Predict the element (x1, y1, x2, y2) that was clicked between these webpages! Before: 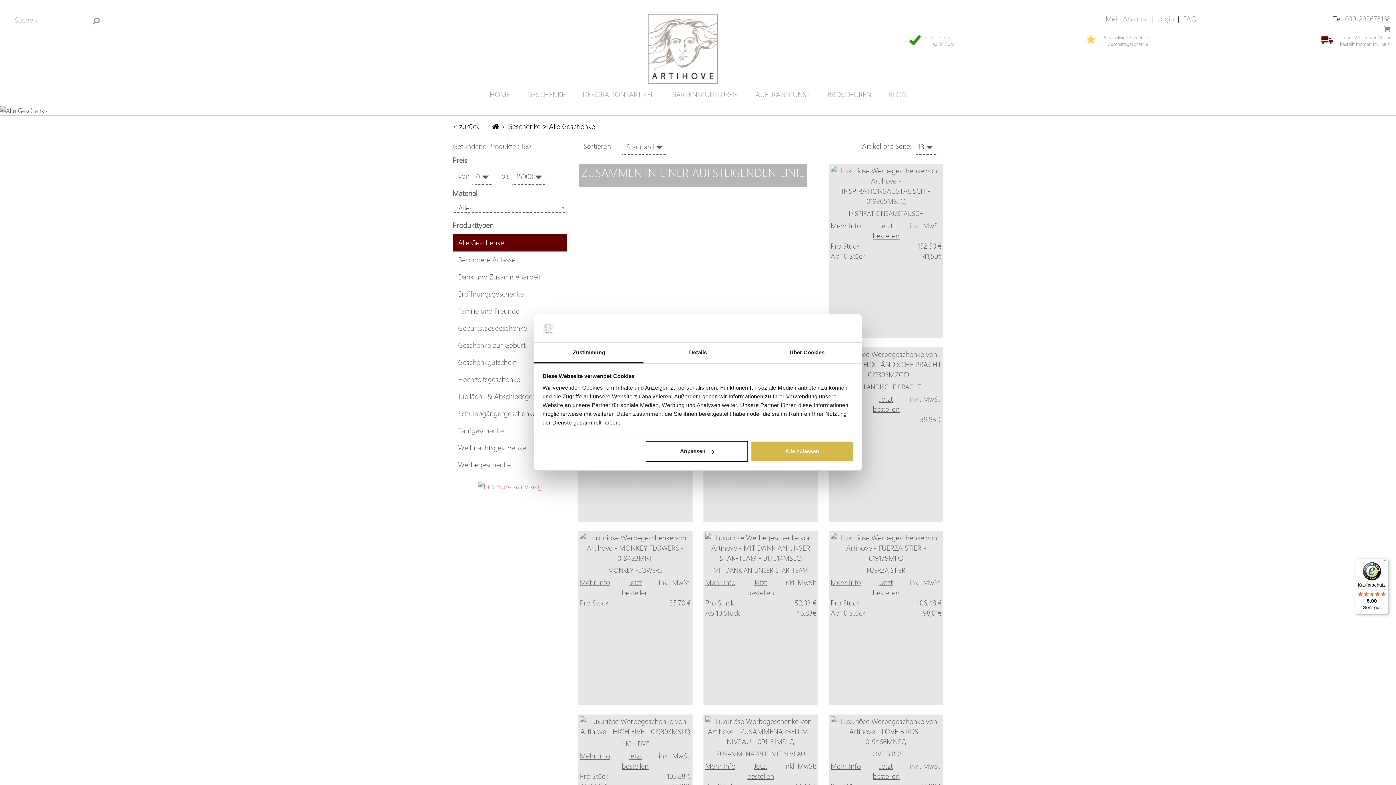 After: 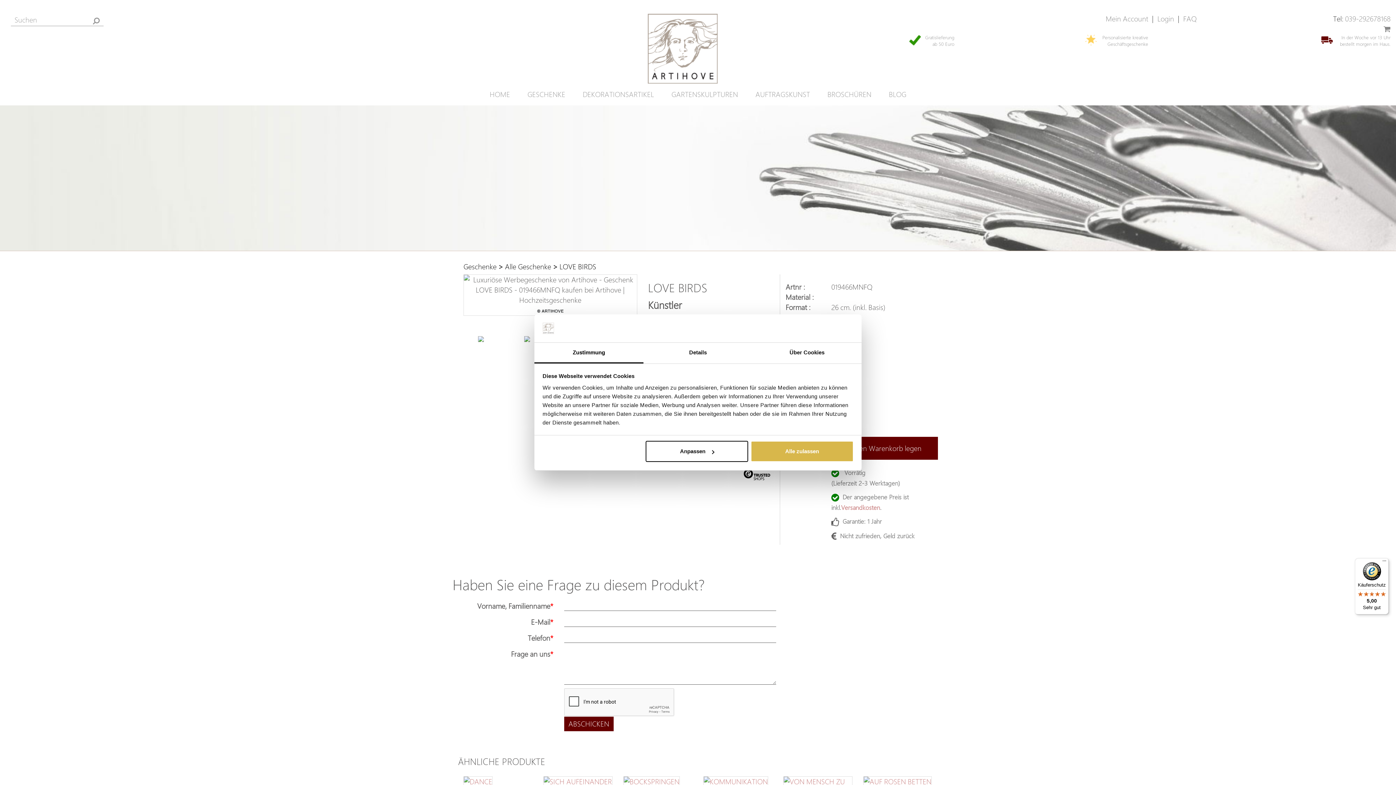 Action: bbox: (830, 762, 861, 770) label: Mehr Info